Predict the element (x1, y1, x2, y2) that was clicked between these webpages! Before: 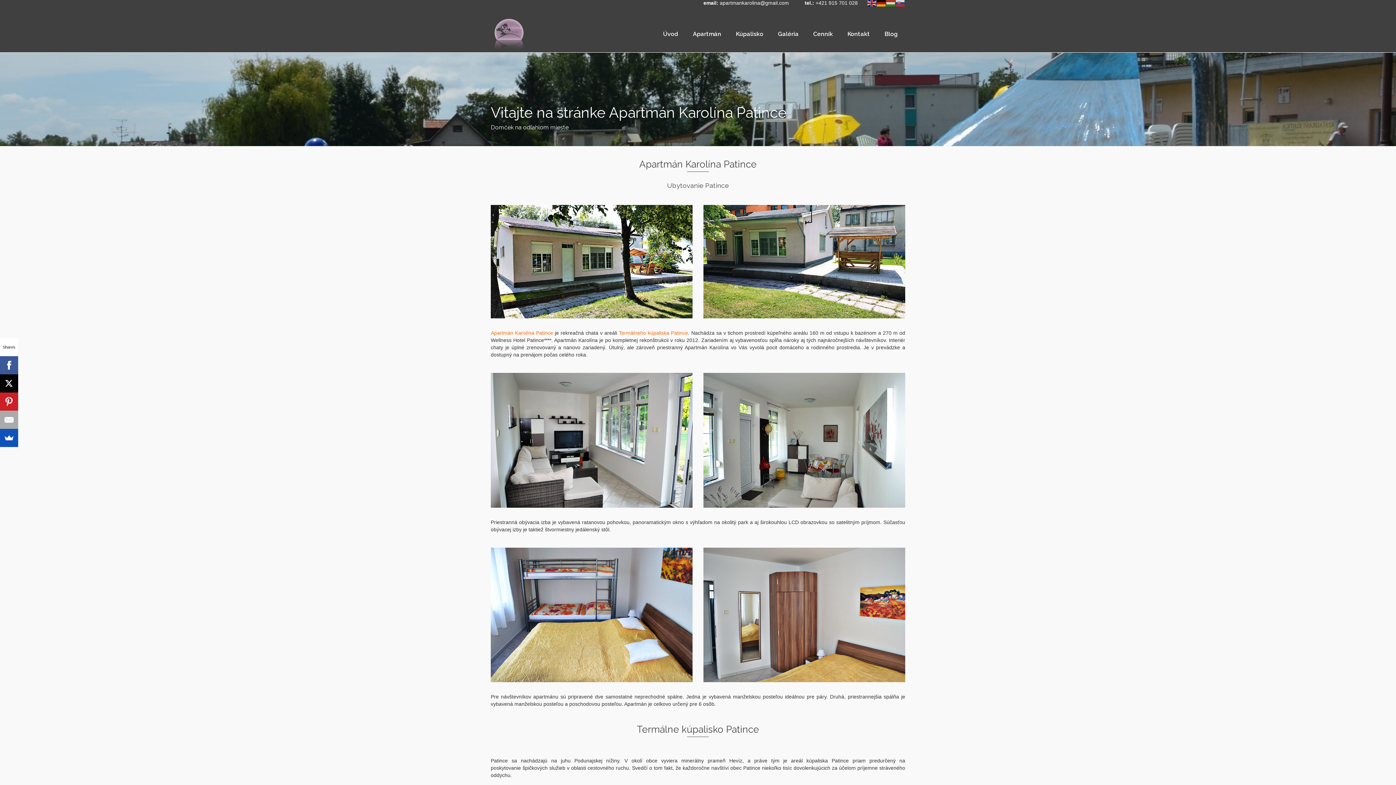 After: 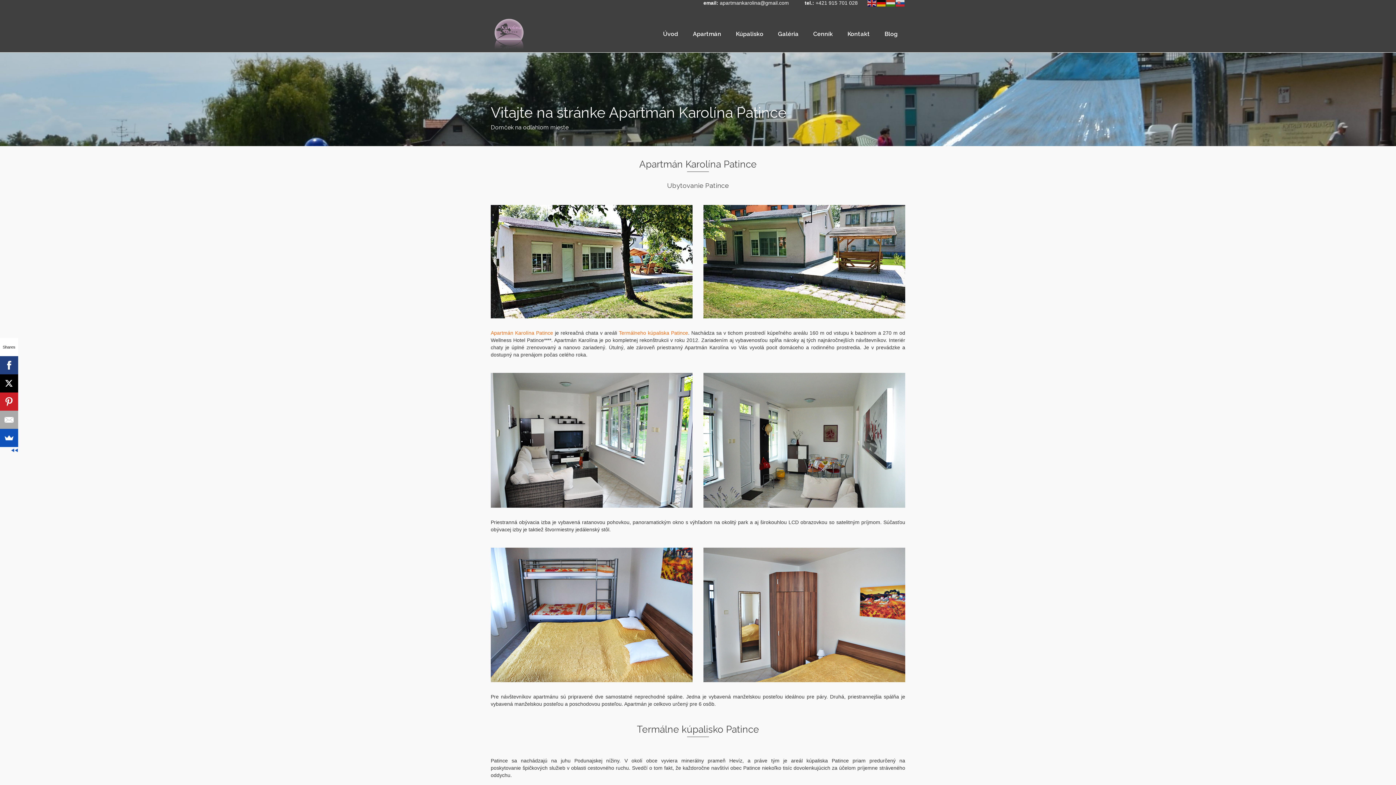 Action: bbox: (0, 356, 17, 374)